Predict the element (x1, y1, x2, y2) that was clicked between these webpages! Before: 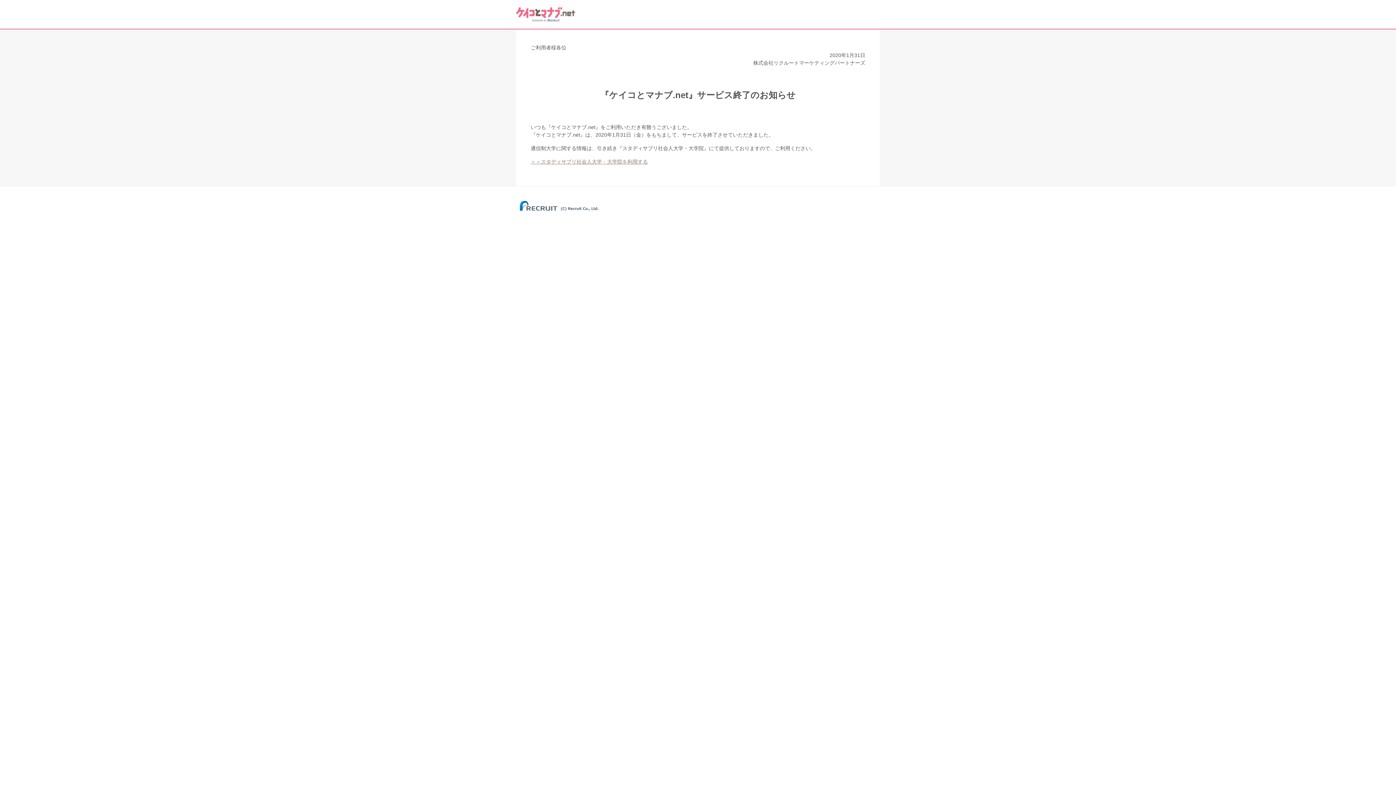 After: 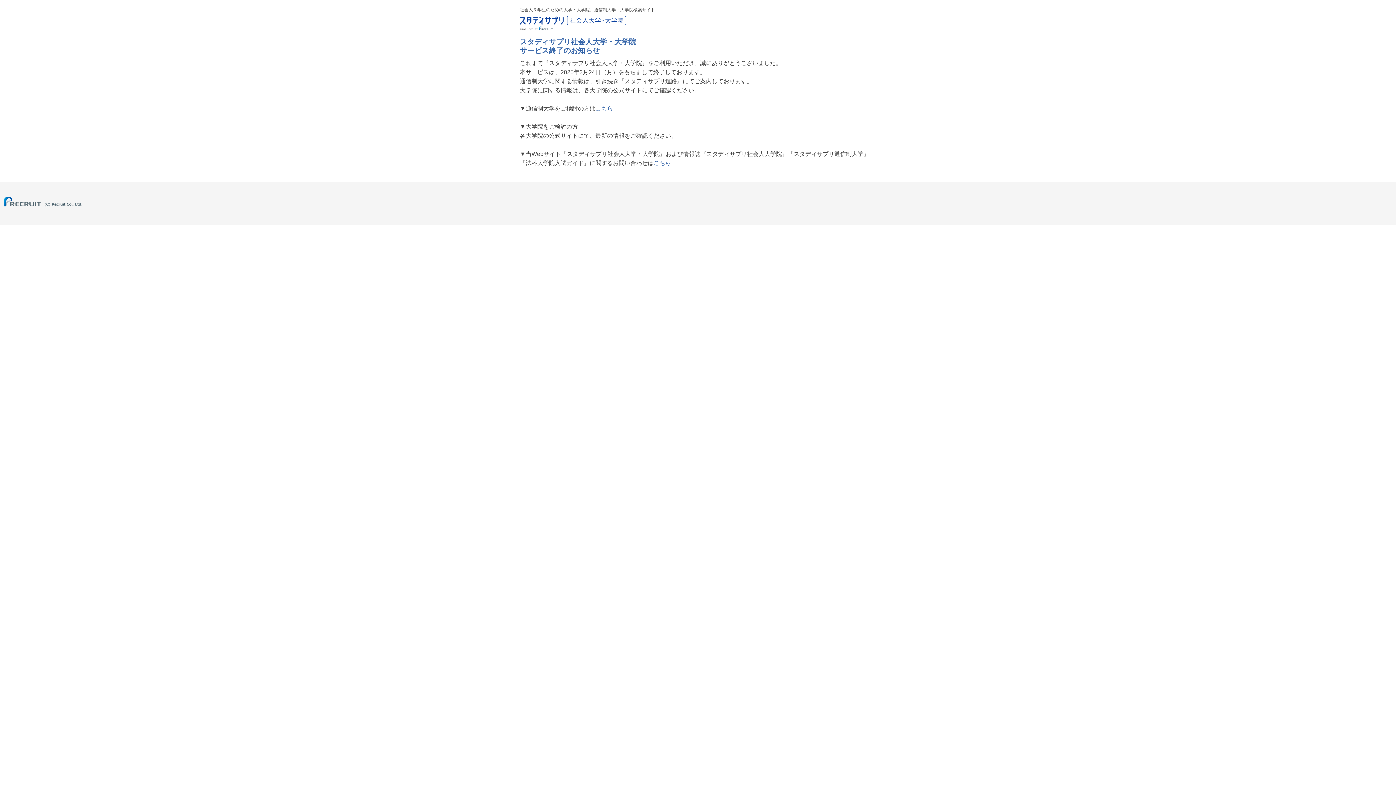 Action: label: ＞＞スタディサプリ社会人大学・大学院を利用する bbox: (530, 158, 648, 164)